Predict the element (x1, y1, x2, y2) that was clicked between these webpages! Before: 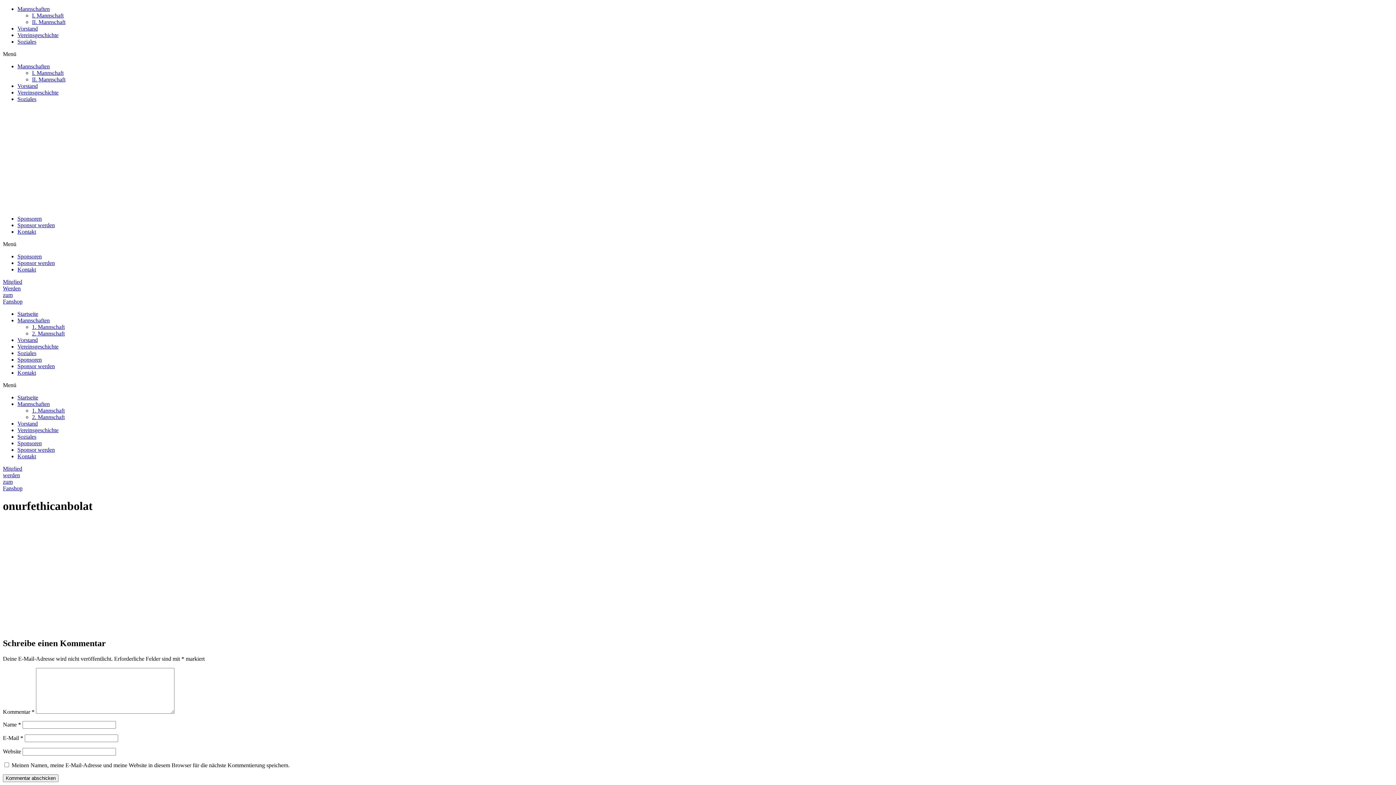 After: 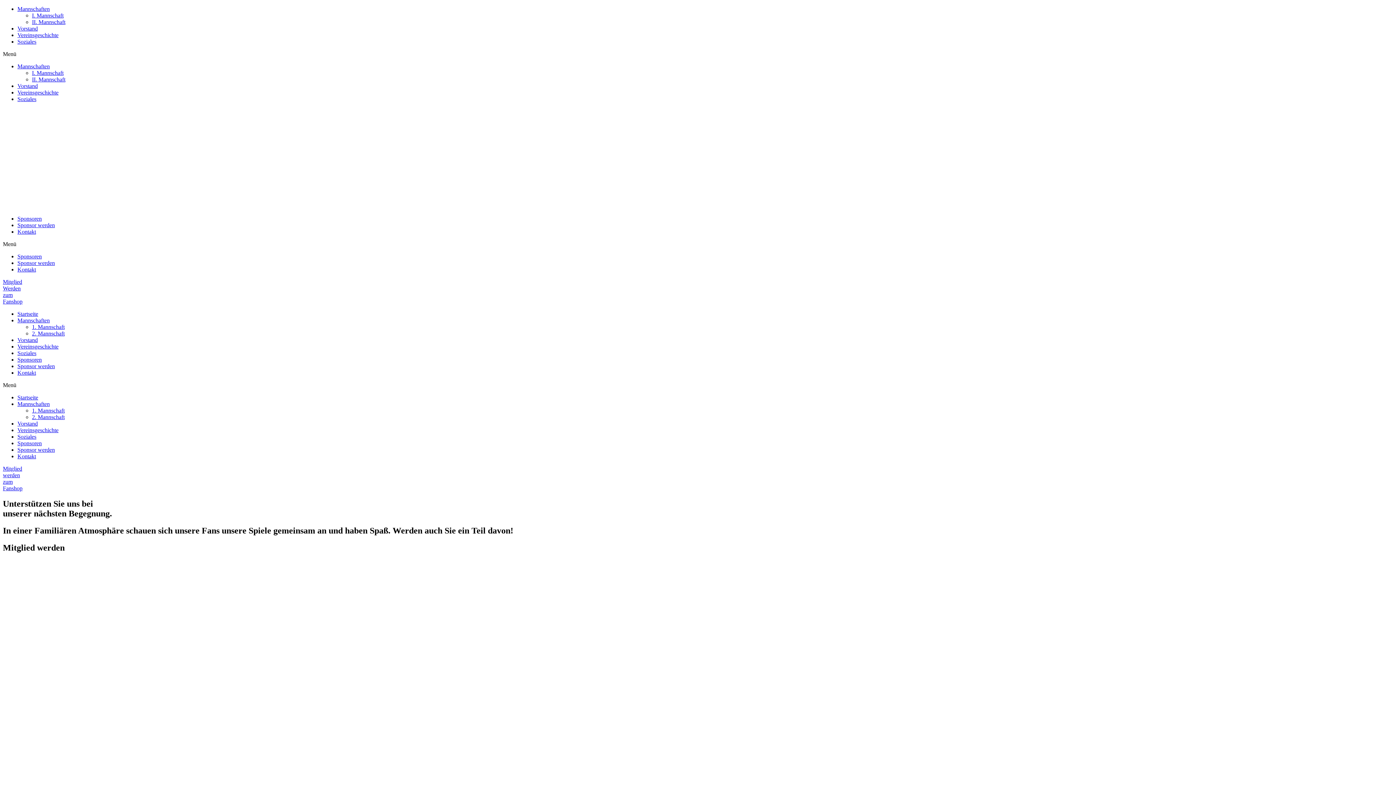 Action: bbox: (2, 203, 102, 209)